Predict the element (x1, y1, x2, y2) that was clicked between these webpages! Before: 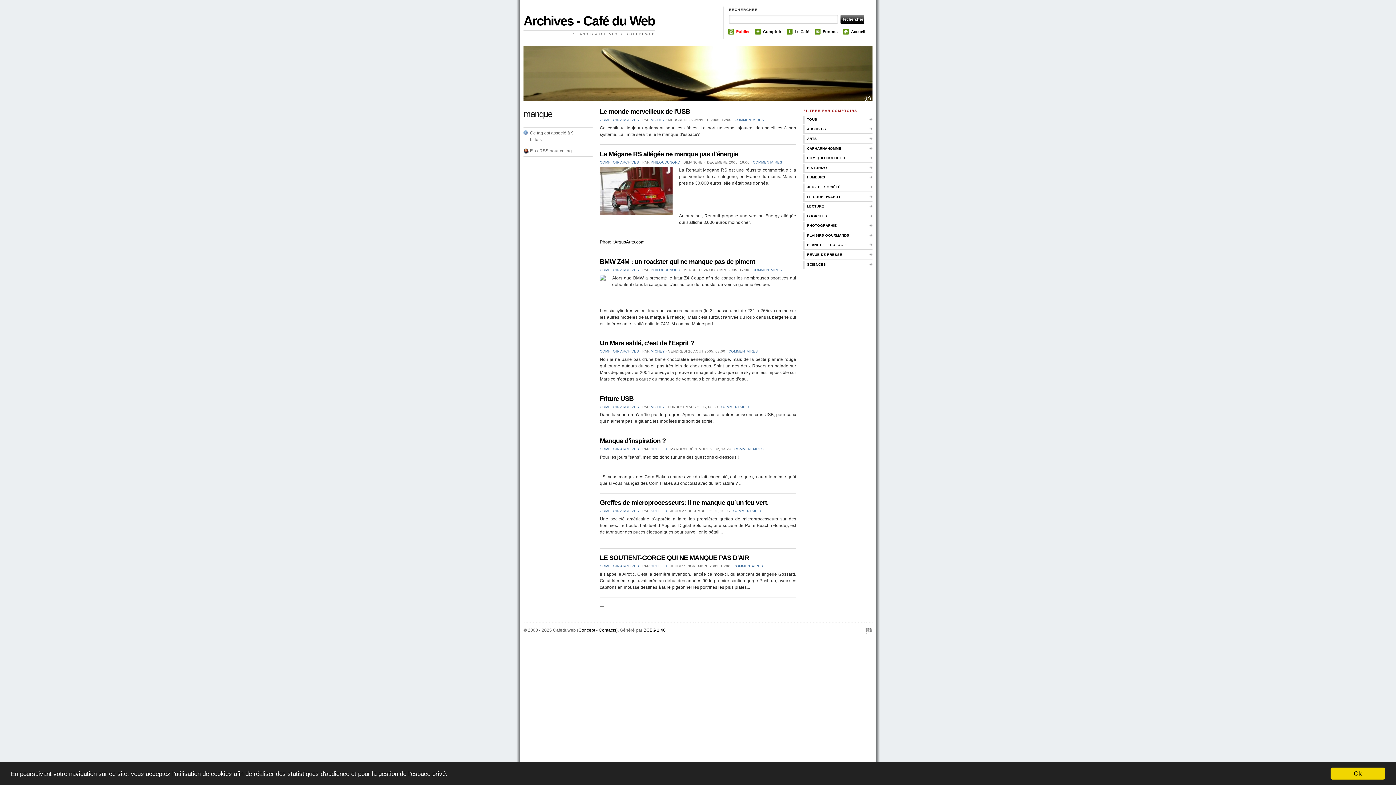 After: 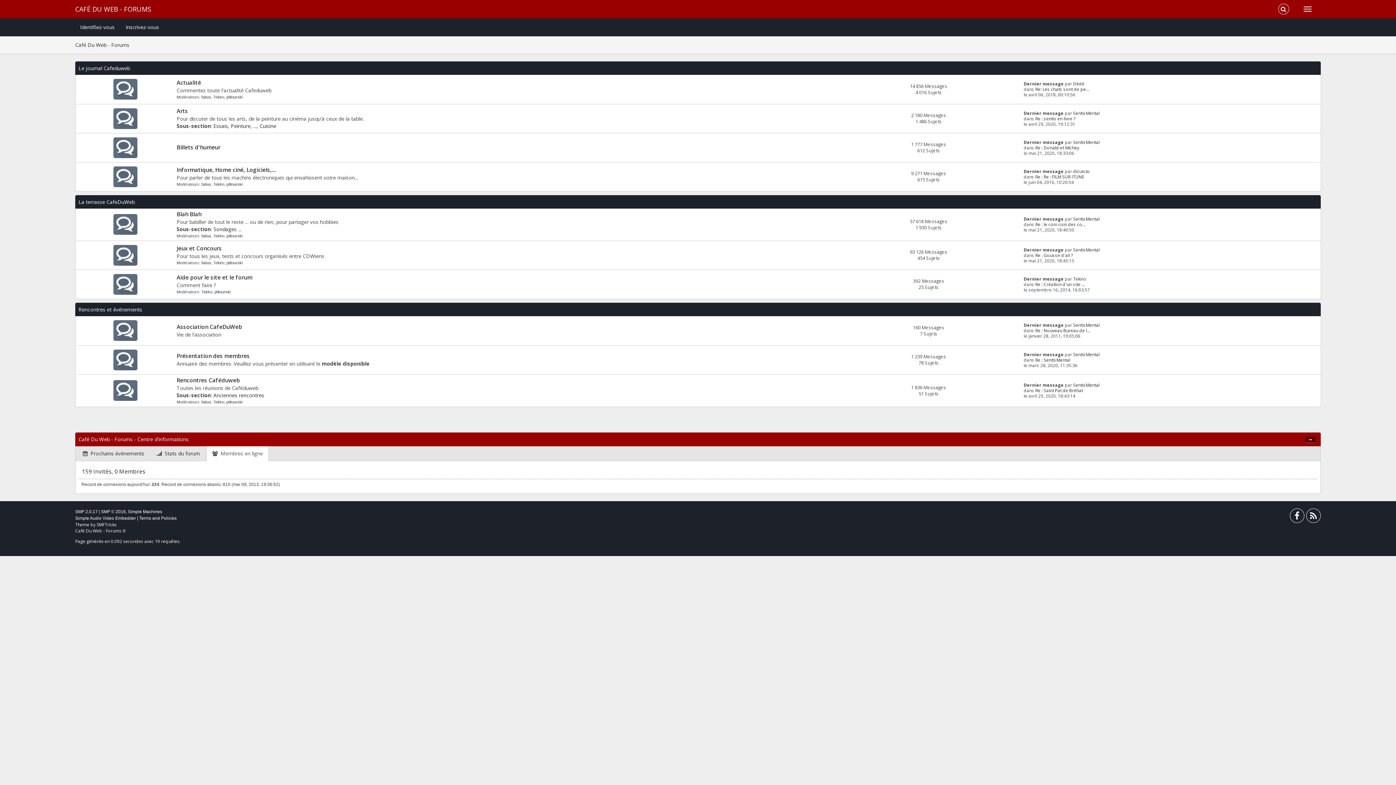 Action: label: Forums bbox: (822, 29, 837, 33)